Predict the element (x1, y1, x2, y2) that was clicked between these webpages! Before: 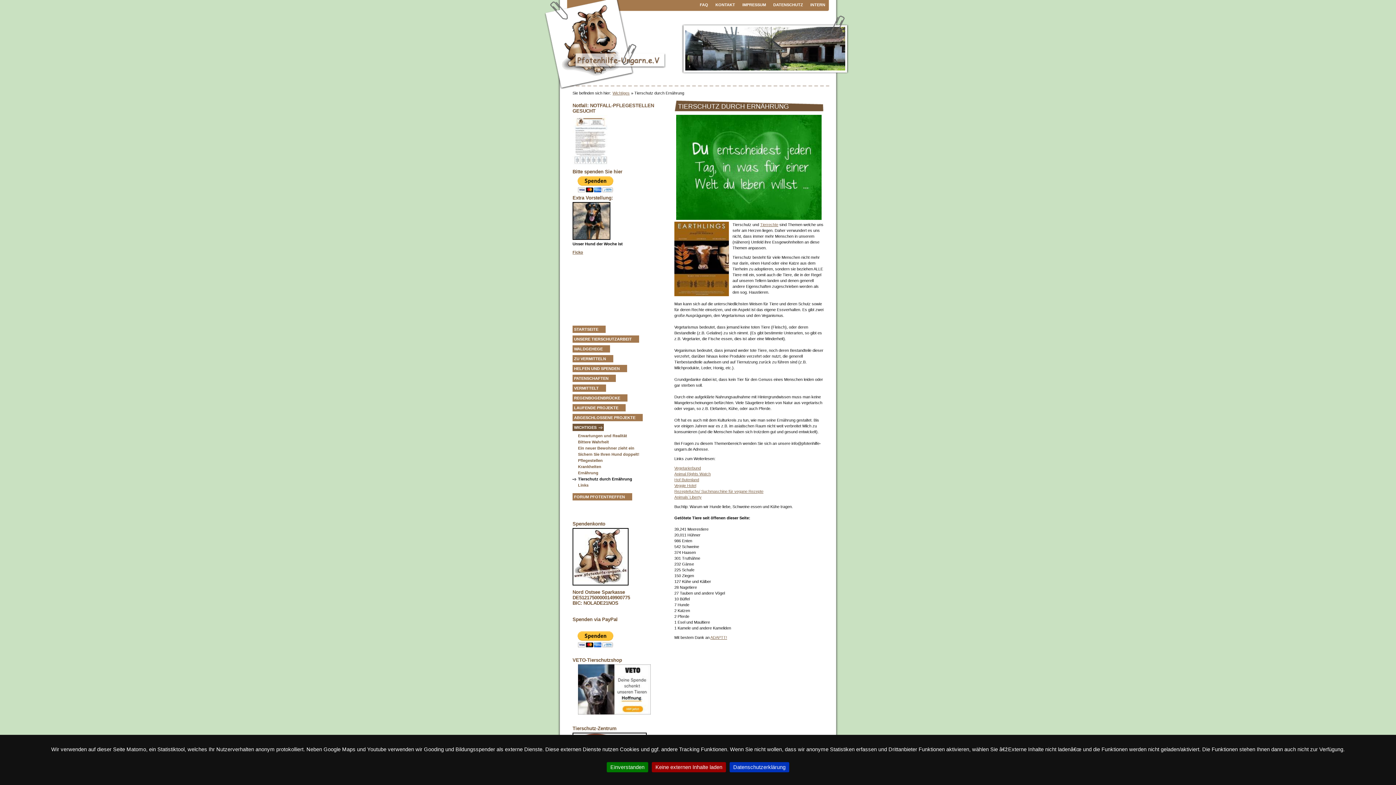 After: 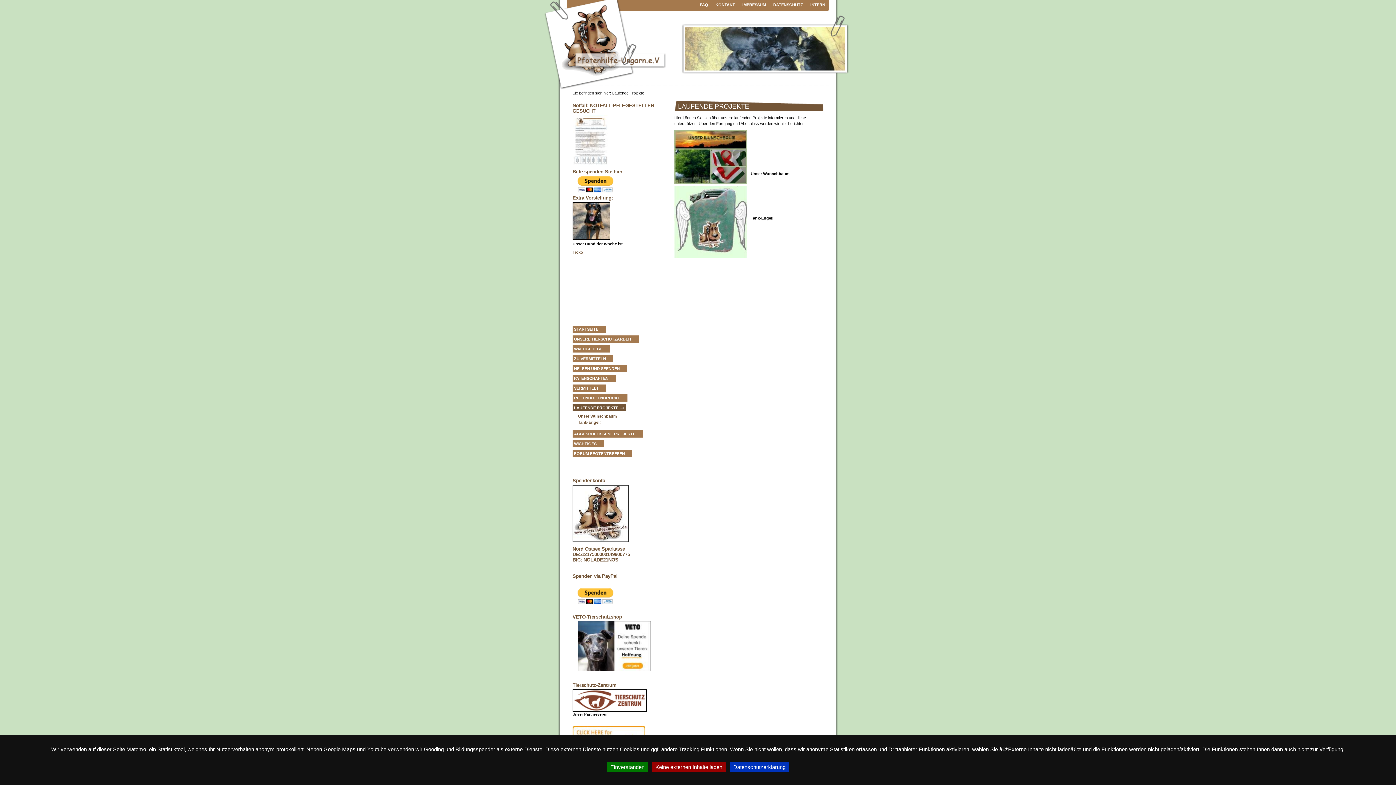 Action: bbox: (572, 404, 625, 411) label: LAUFENDE PROJEKTE